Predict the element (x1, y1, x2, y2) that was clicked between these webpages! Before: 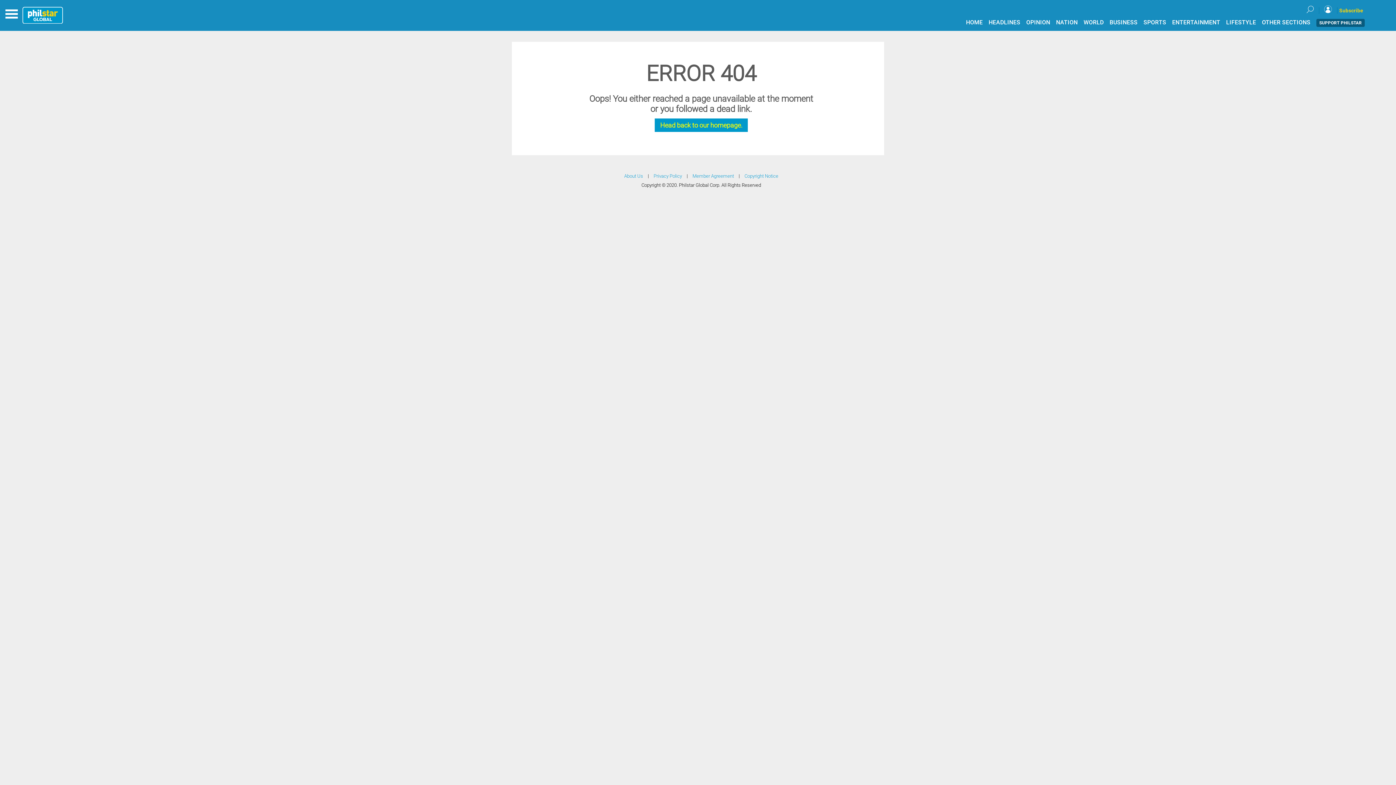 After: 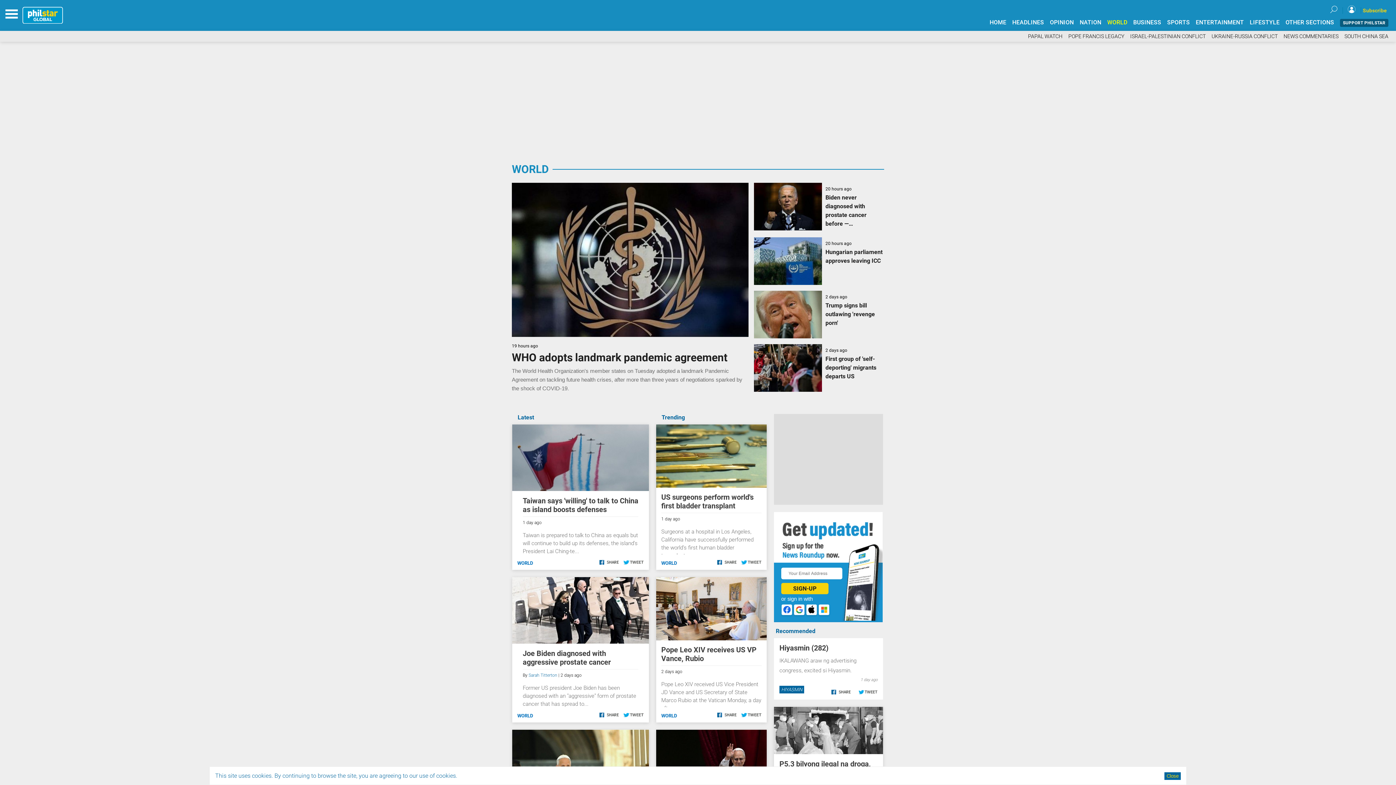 Action: bbox: (1083, 18, 1104, 25) label: WORLD